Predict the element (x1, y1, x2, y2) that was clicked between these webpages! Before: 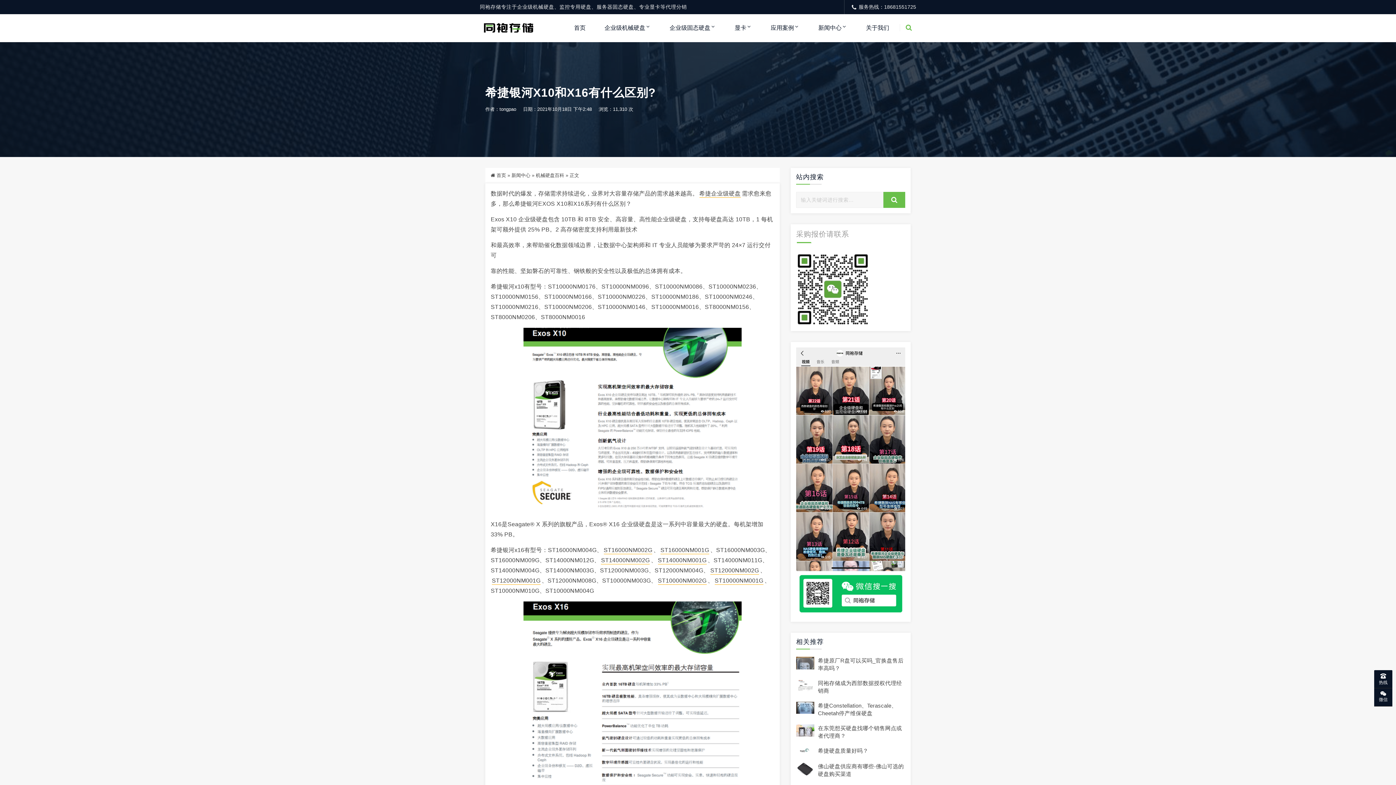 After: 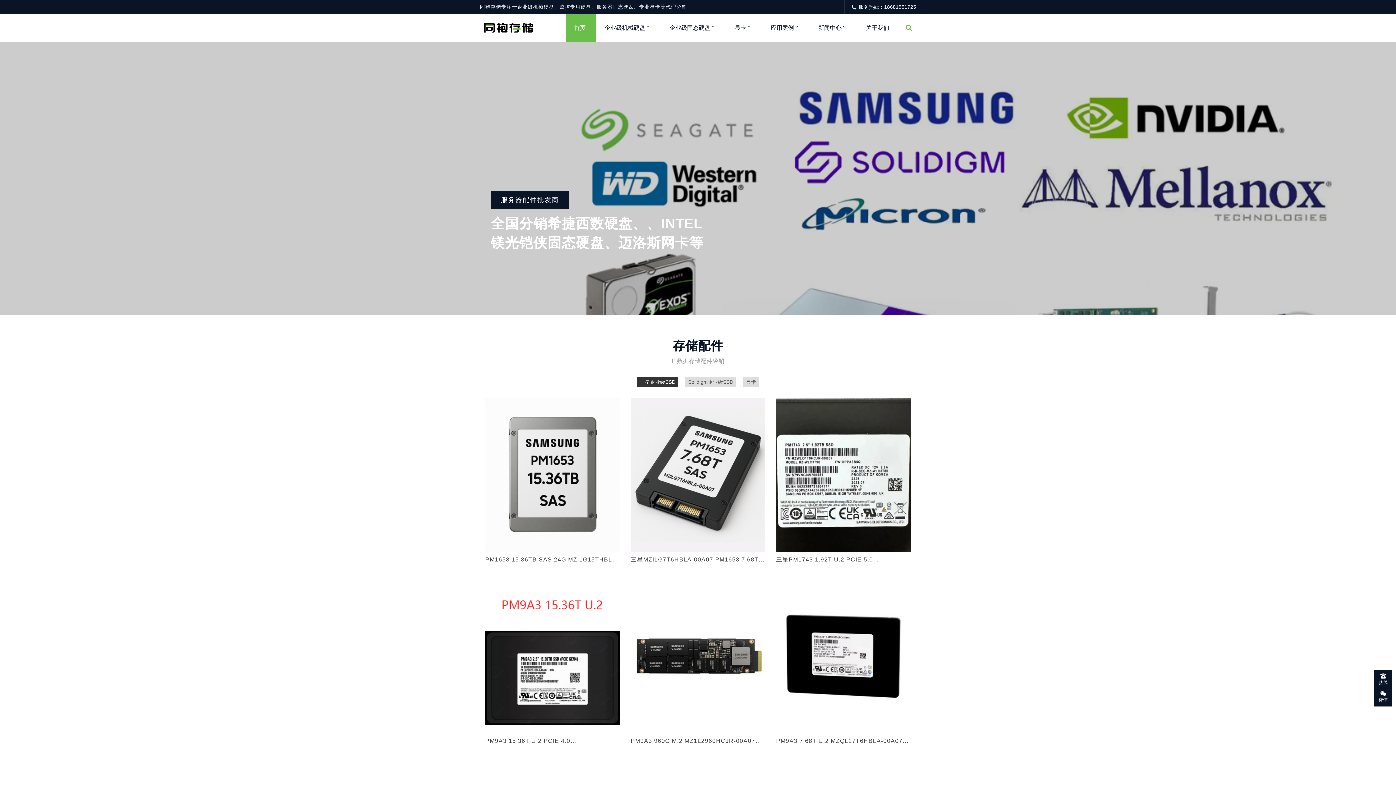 Action: bbox: (883, 192, 905, 208)